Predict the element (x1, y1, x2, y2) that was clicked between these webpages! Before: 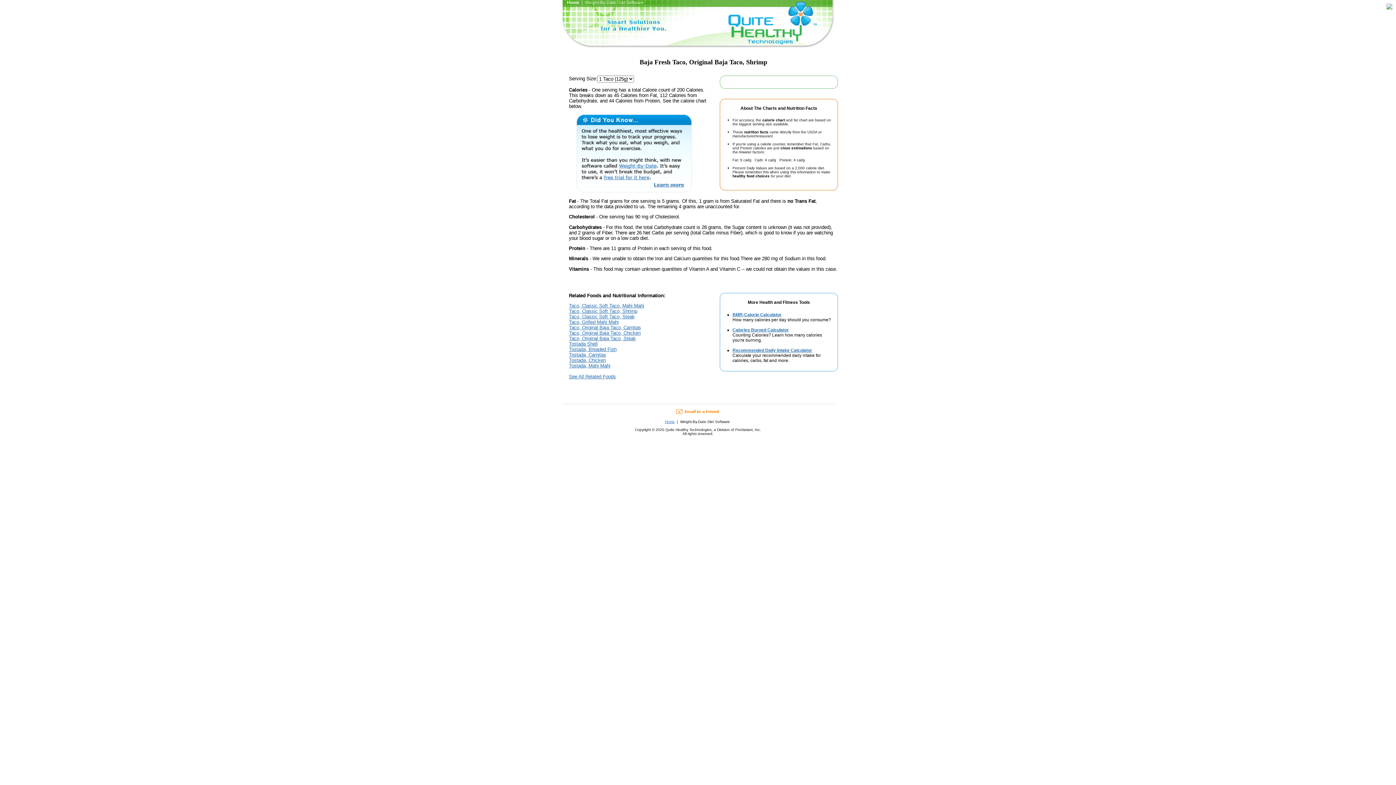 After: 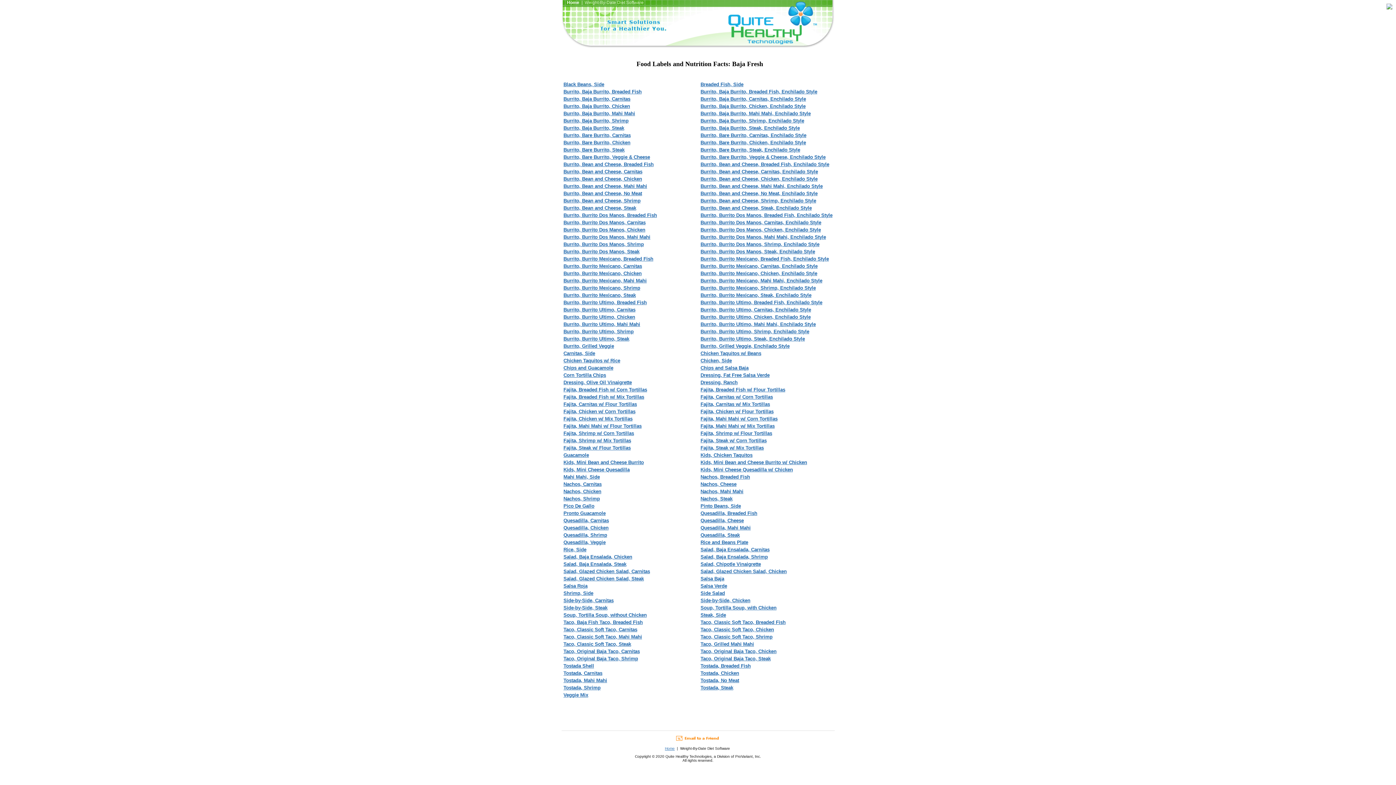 Action: bbox: (567, 0, 579, 5) label: Home